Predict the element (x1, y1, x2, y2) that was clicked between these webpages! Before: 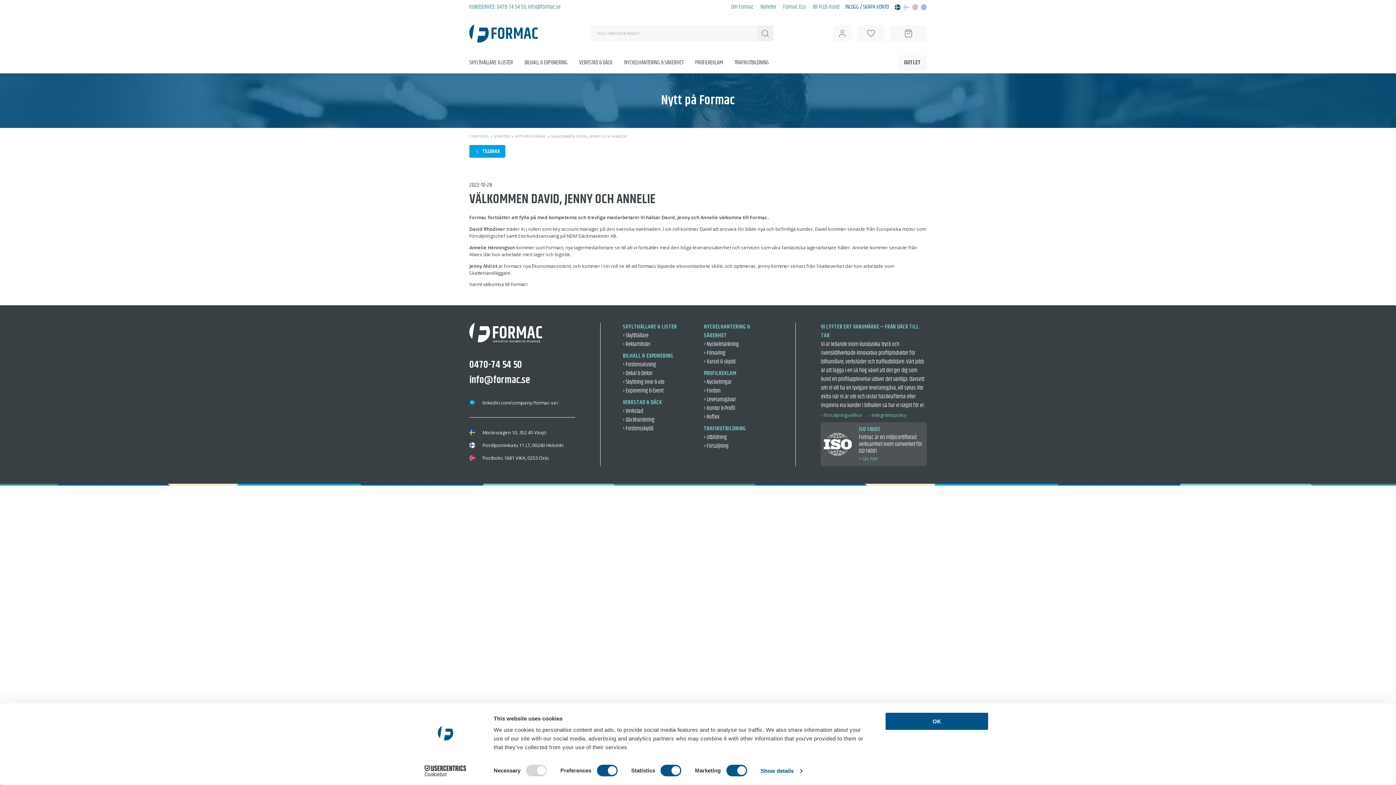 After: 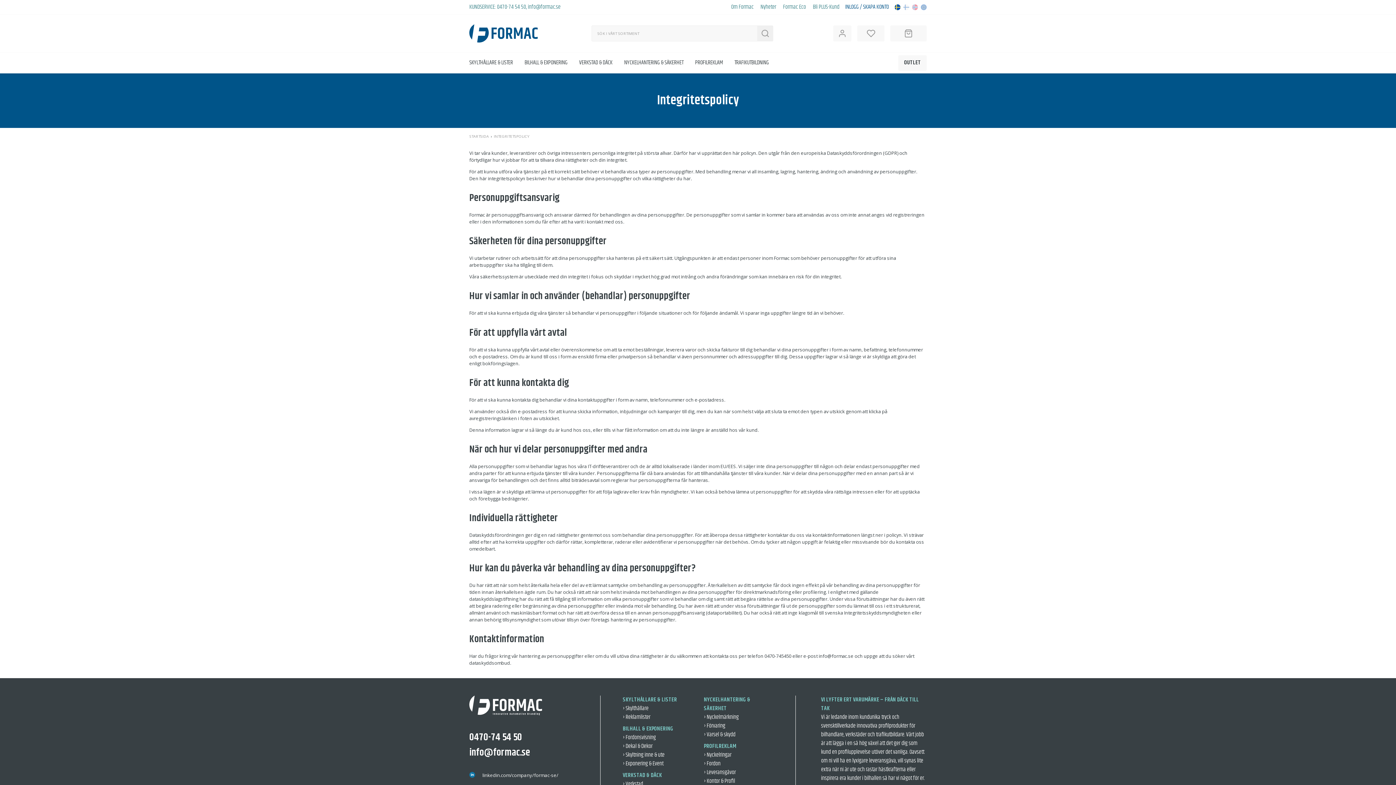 Action: bbox: (869, 412, 906, 418) label: › Integritetspolicy